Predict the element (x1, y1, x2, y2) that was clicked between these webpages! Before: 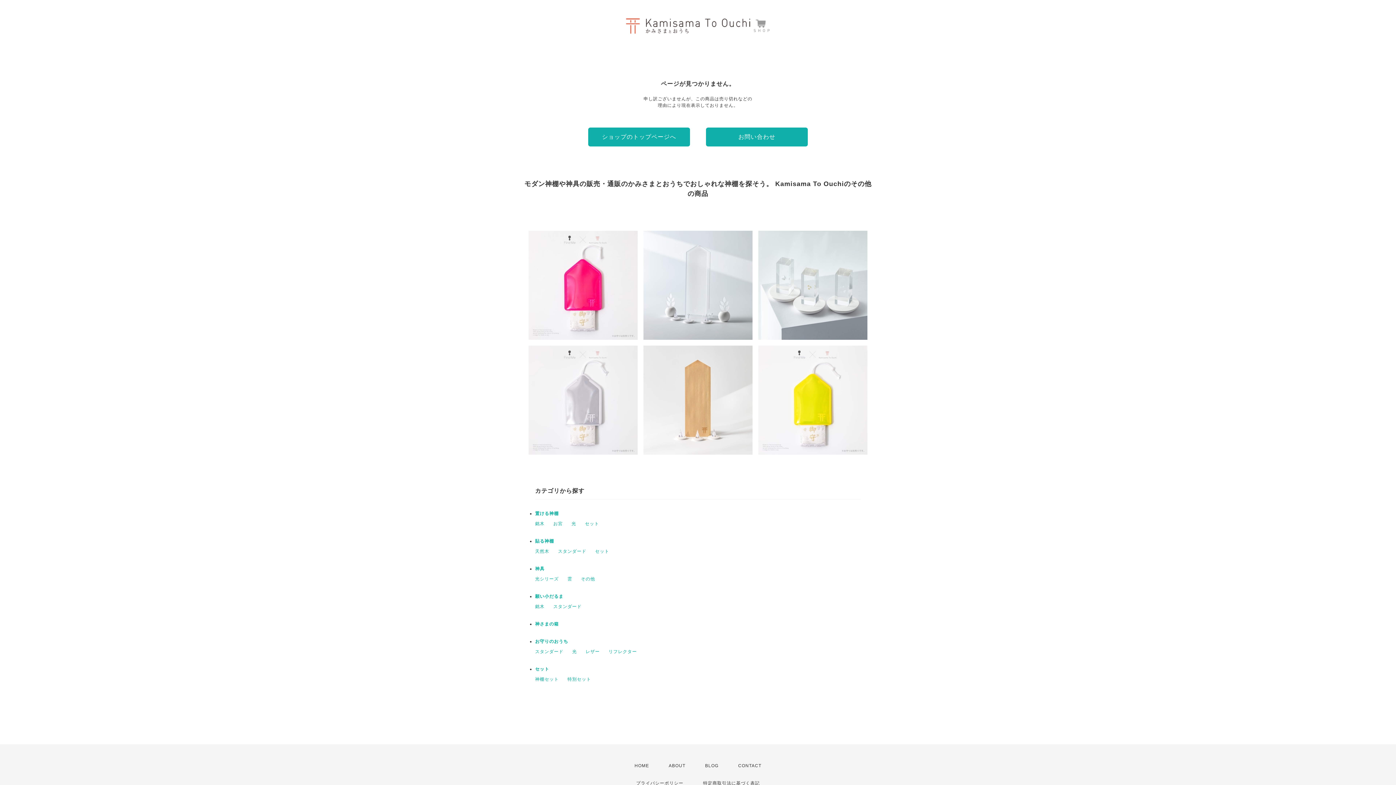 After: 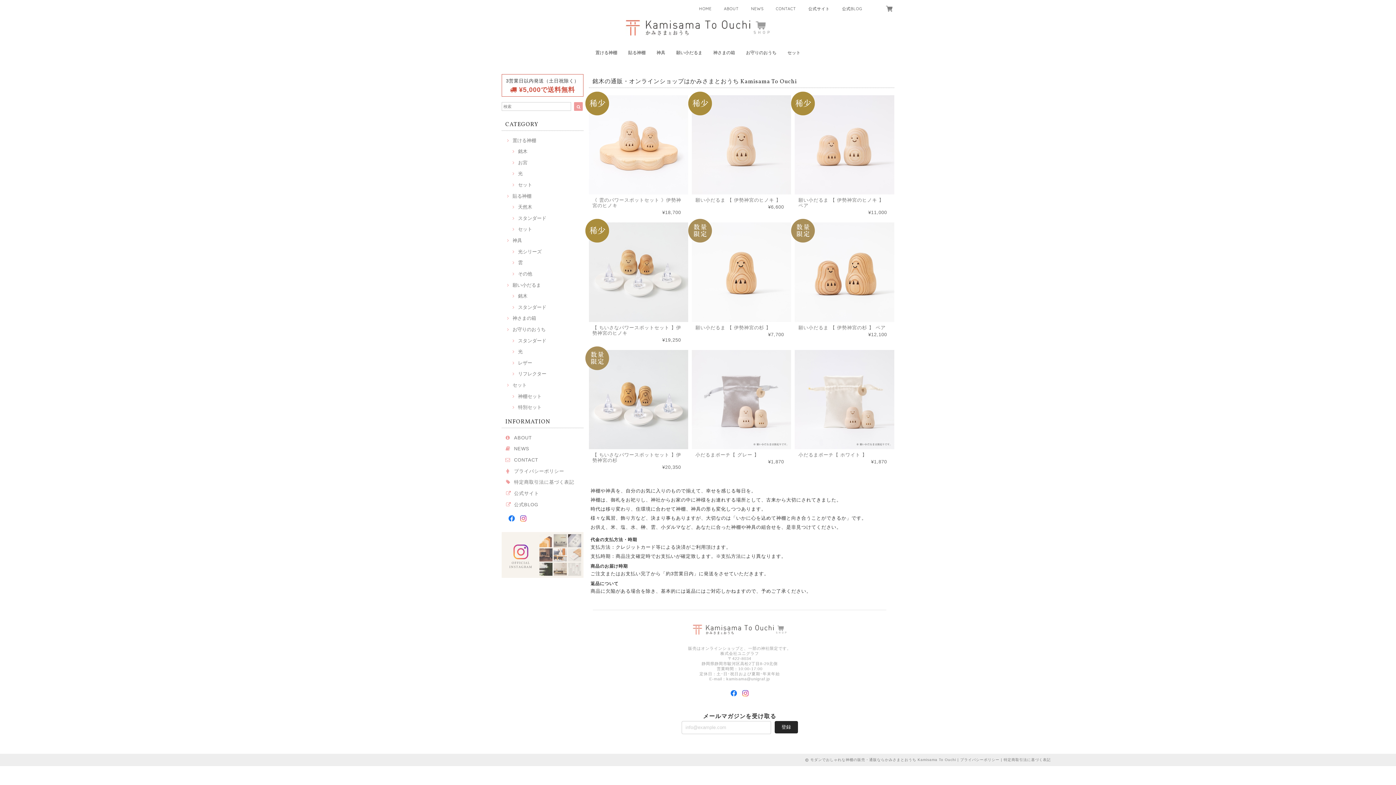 Action: label: 銘木 bbox: (535, 604, 544, 609)